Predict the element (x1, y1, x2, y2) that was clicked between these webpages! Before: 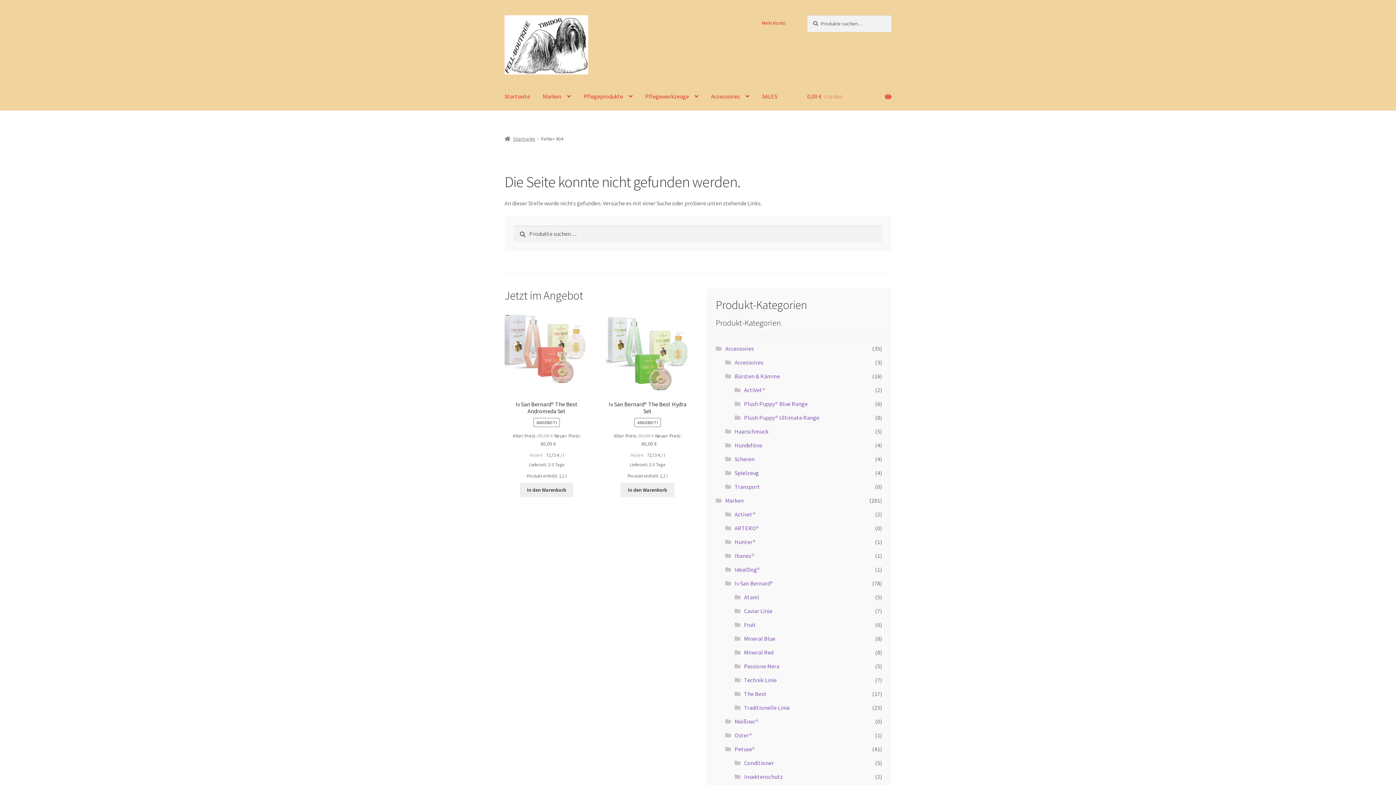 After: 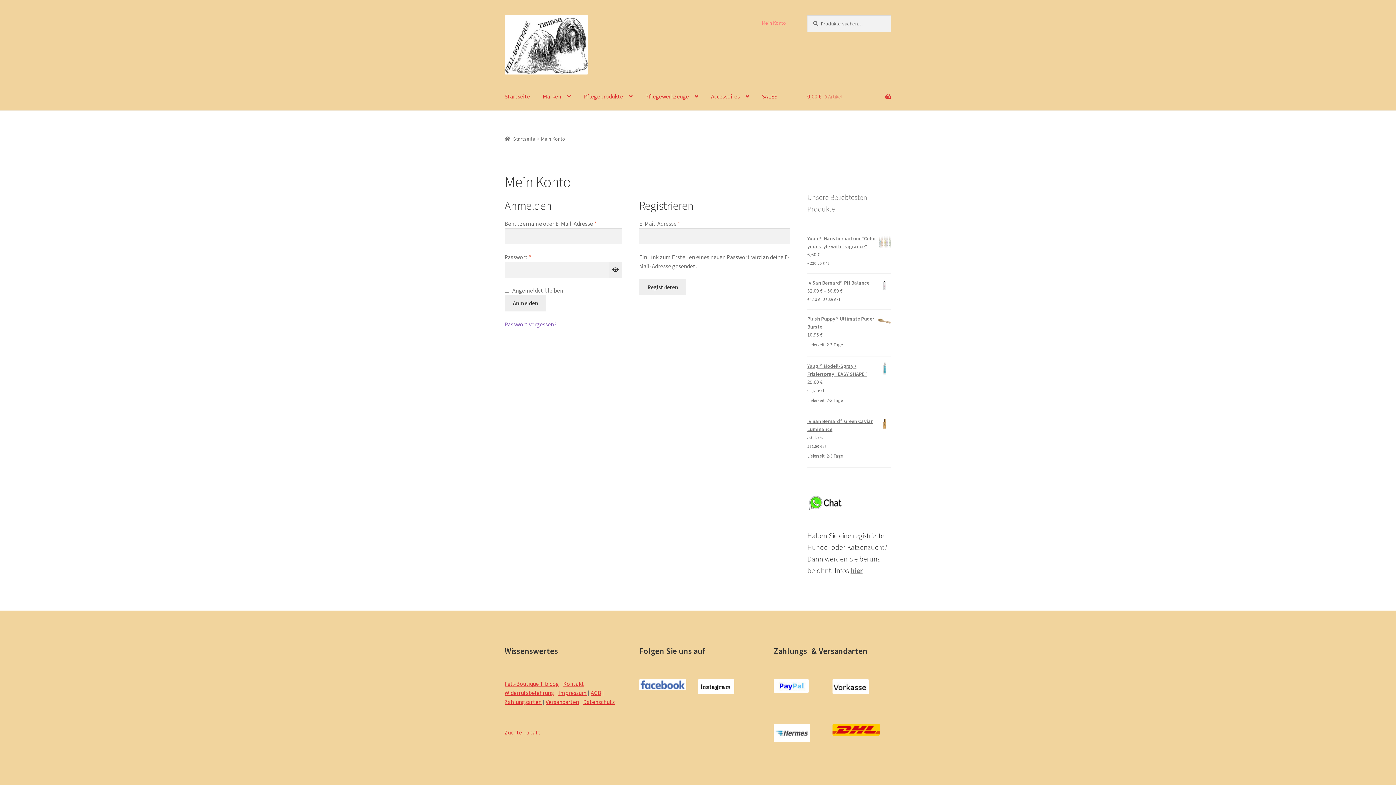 Action: label: Mein Konto bbox: (757, 15, 790, 30)